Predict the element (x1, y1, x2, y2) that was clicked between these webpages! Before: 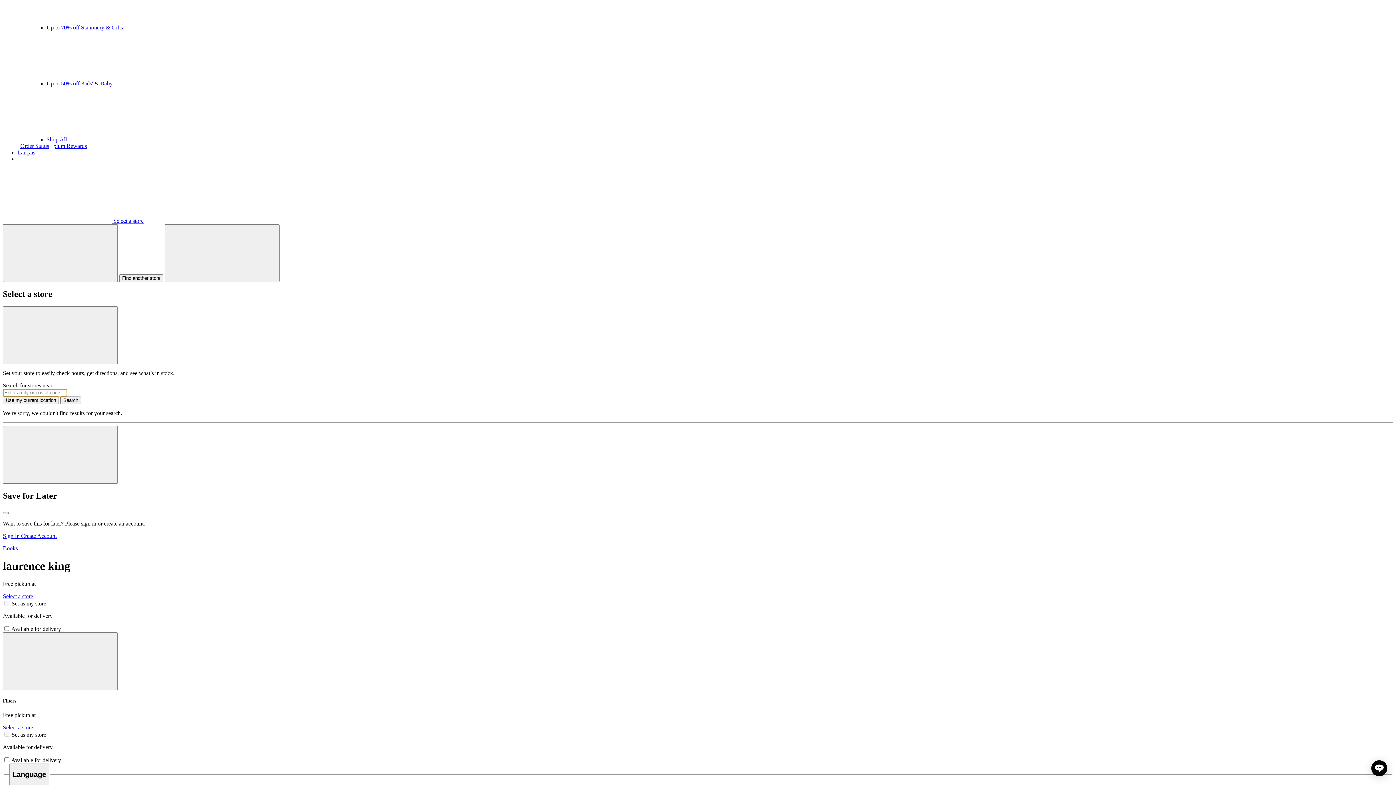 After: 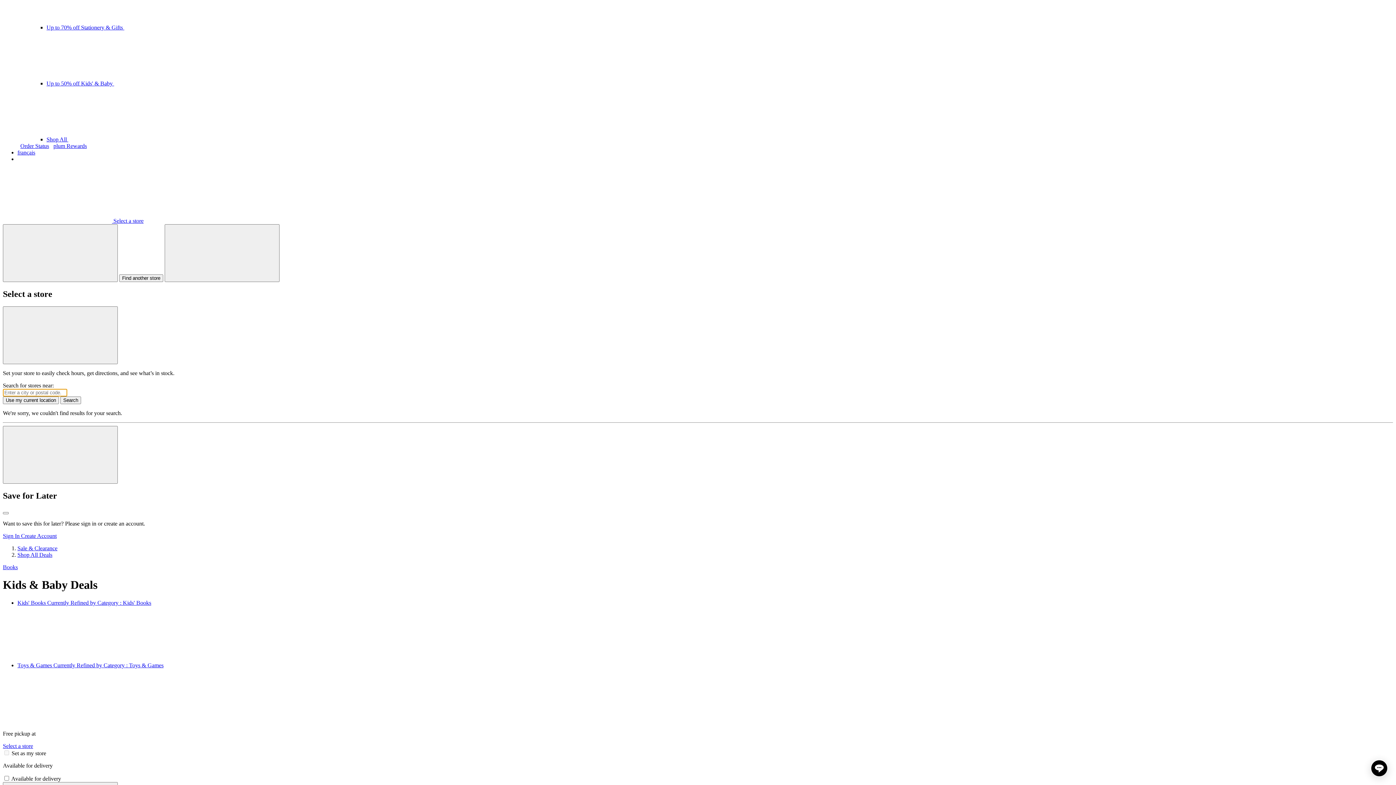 Action: bbox: (46, 80, 332, 86) label: Up to 50% off Kids' & Baby 